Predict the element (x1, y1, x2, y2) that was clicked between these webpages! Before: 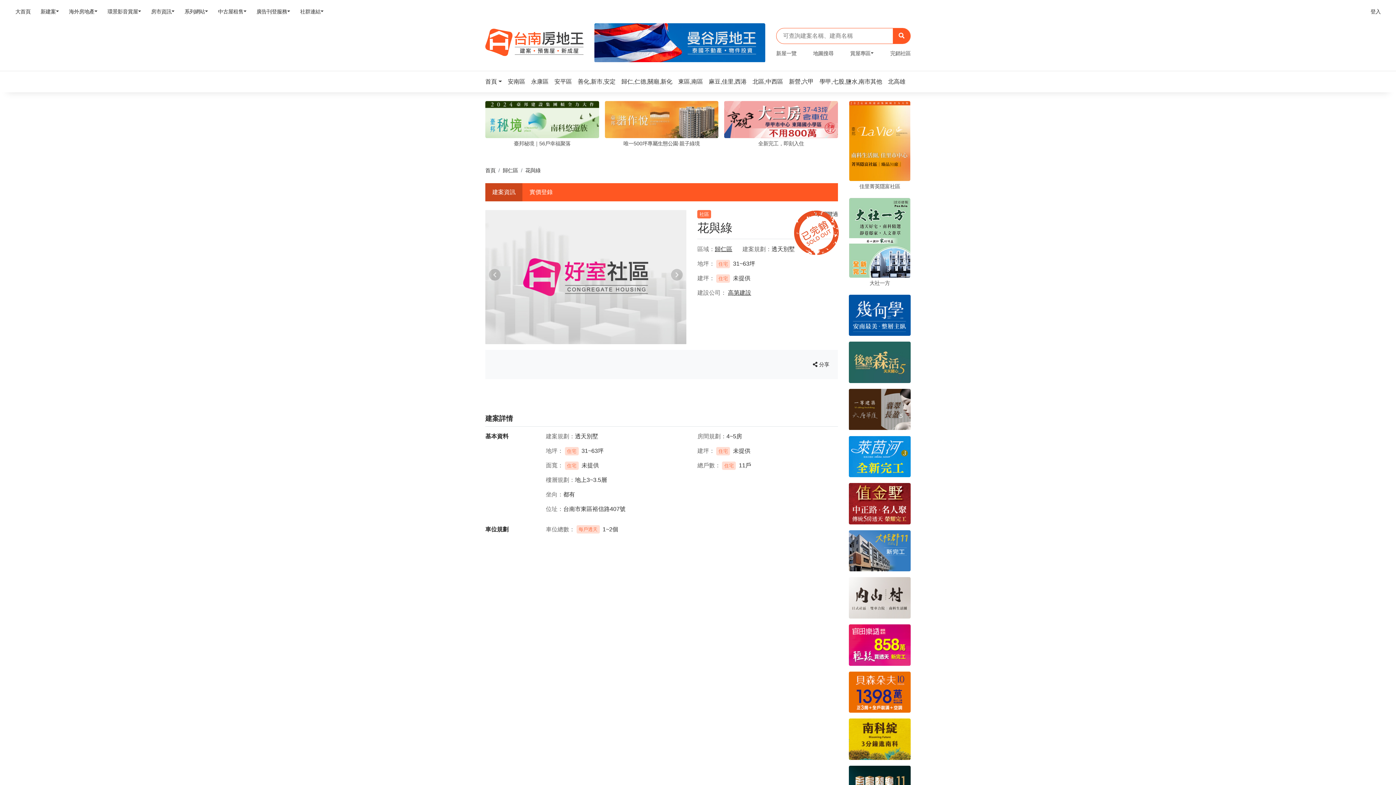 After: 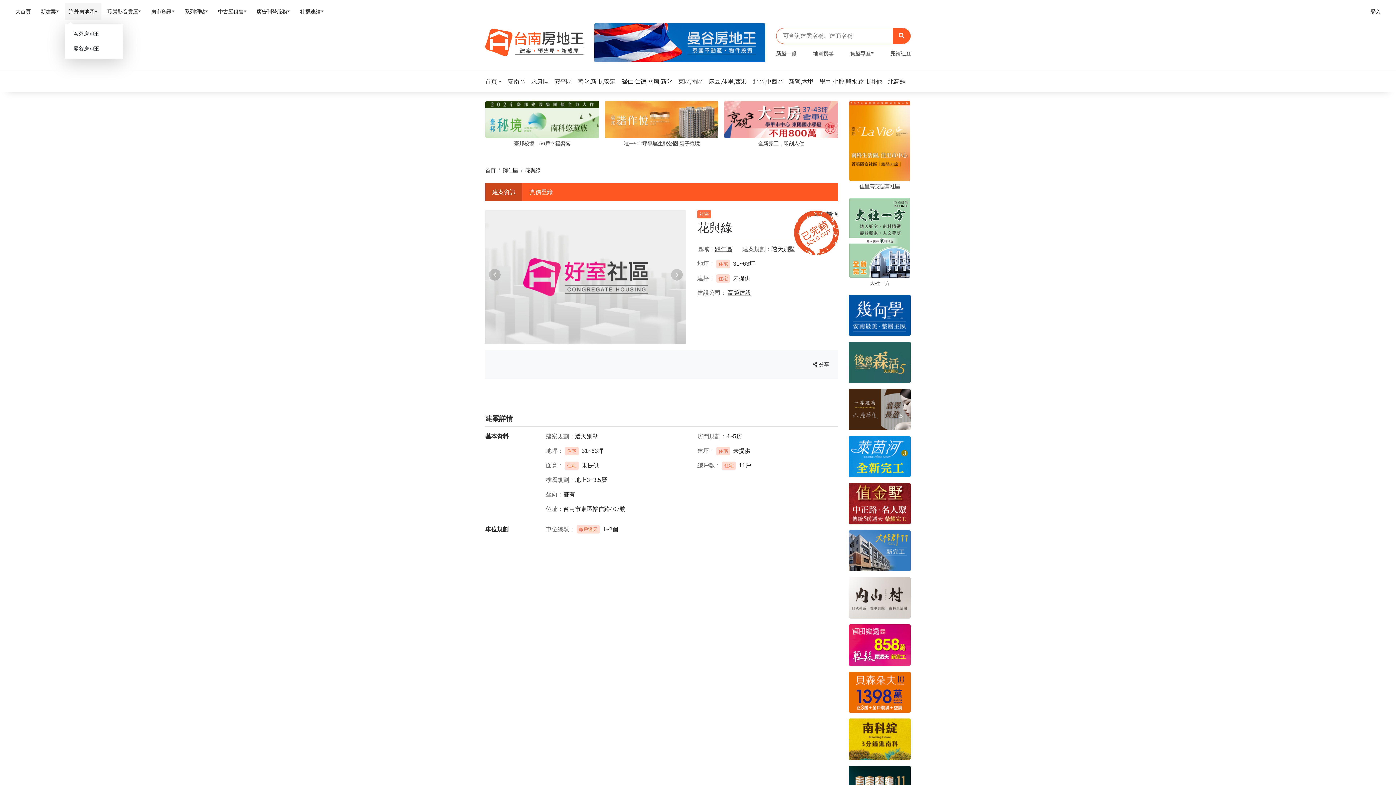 Action: label: 海外房地產 bbox: (64, 2, 101, 20)